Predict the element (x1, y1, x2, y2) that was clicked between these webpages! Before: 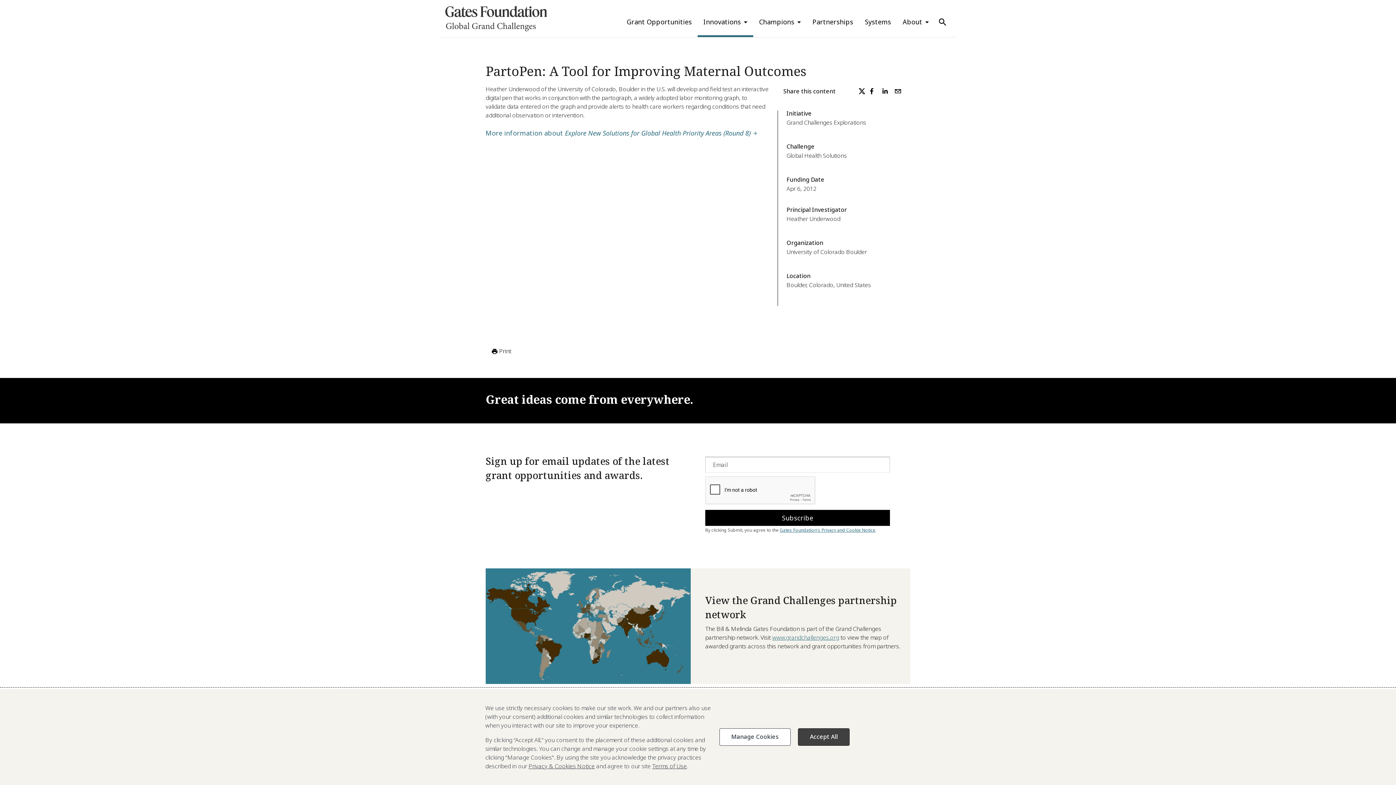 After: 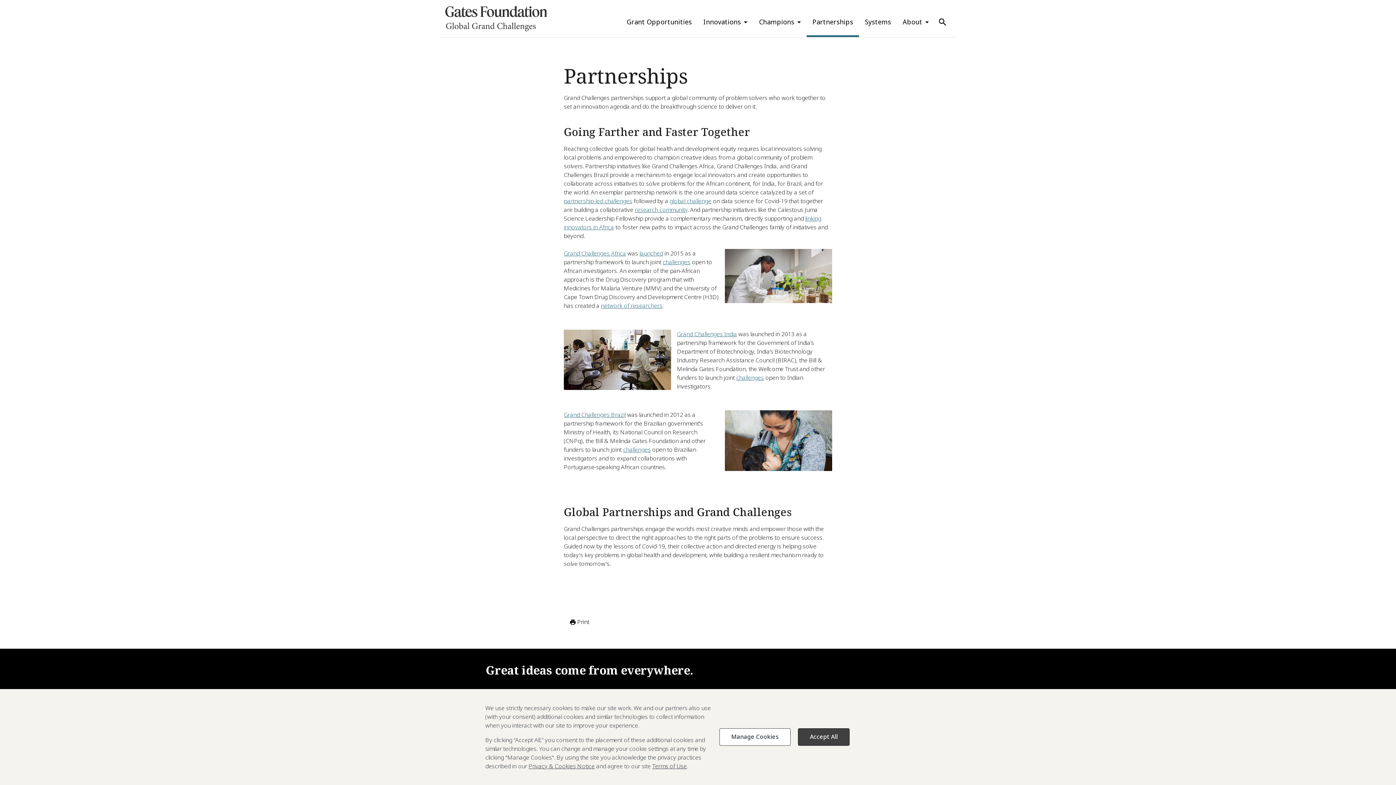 Action: label: Partnerships bbox: (806, 8, 859, 37)